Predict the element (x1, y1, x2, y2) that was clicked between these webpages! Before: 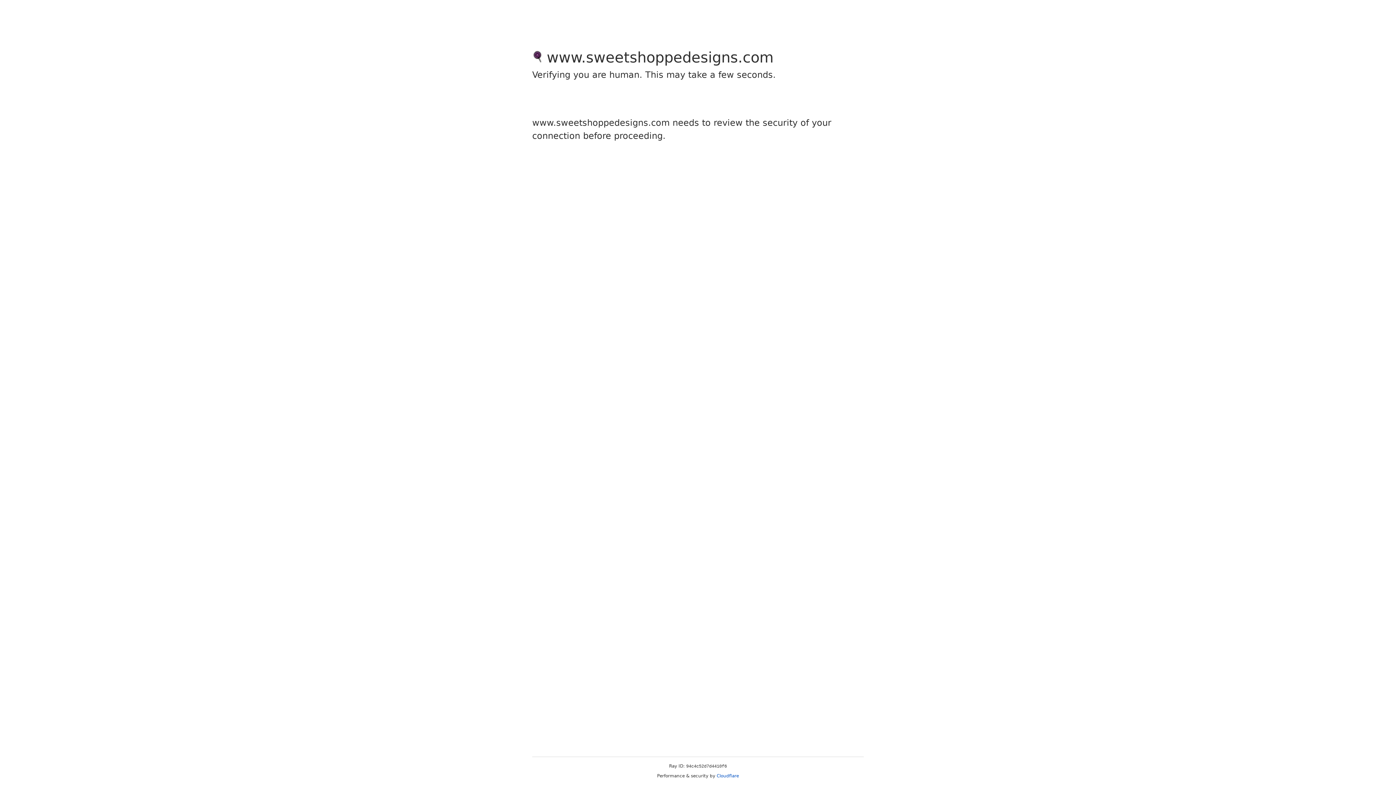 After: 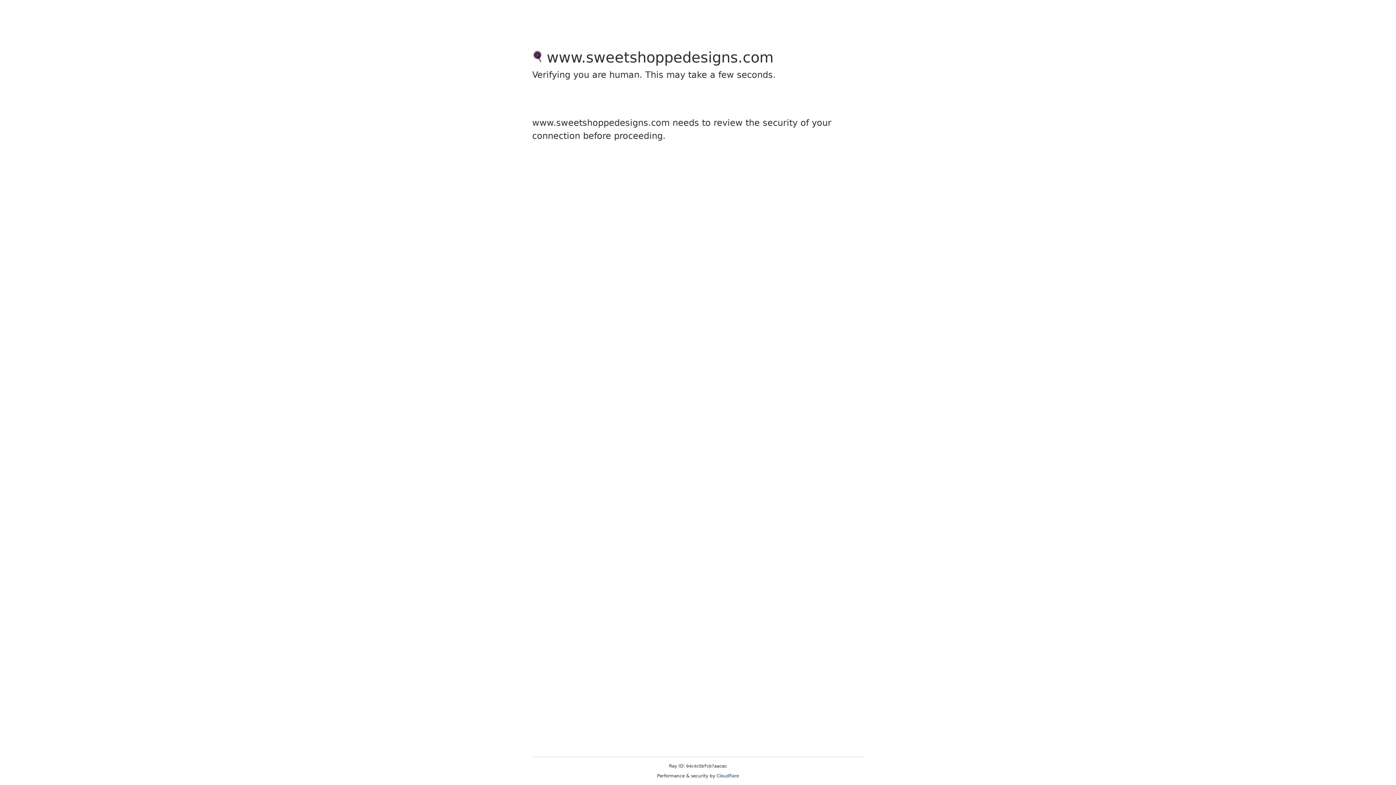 Action: bbox: (716, 773, 739, 778) label: Cloudflare